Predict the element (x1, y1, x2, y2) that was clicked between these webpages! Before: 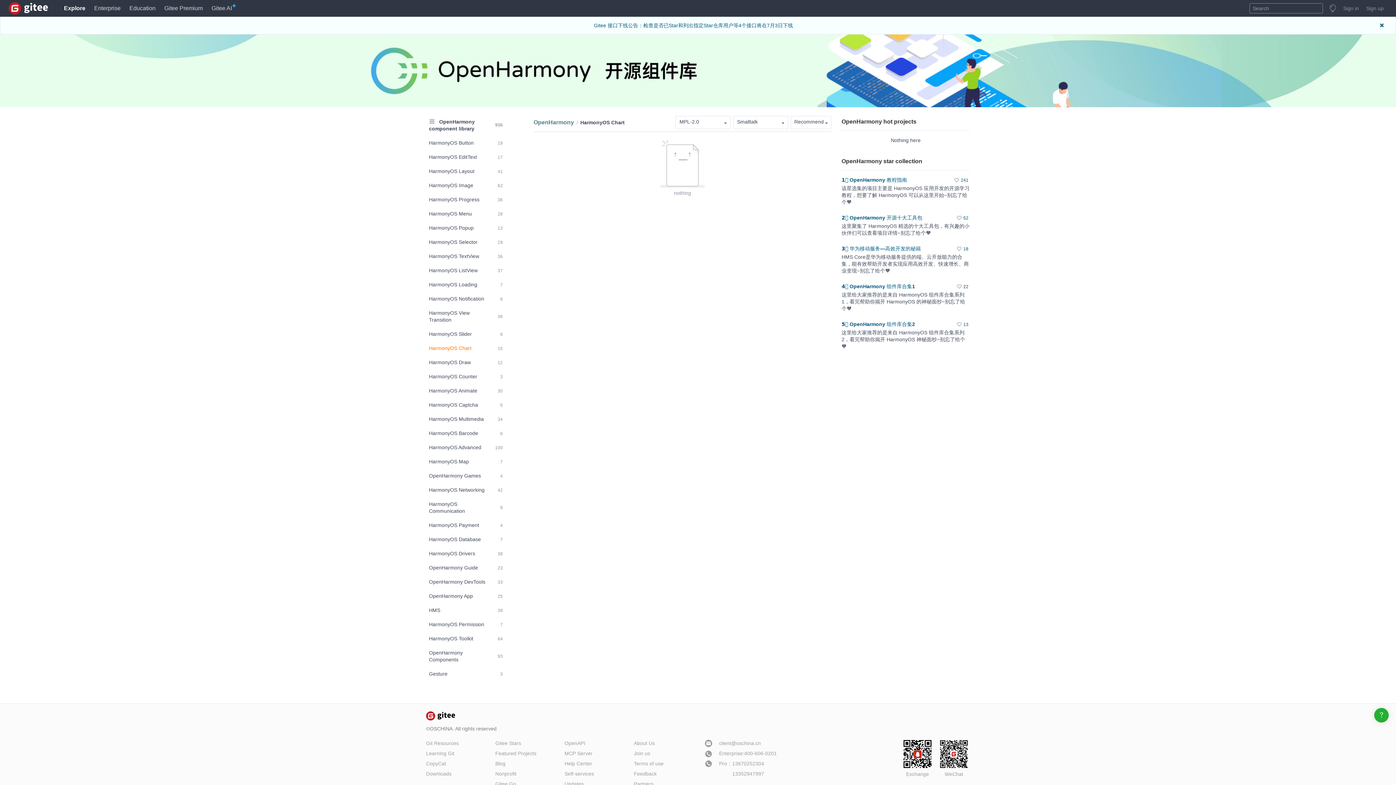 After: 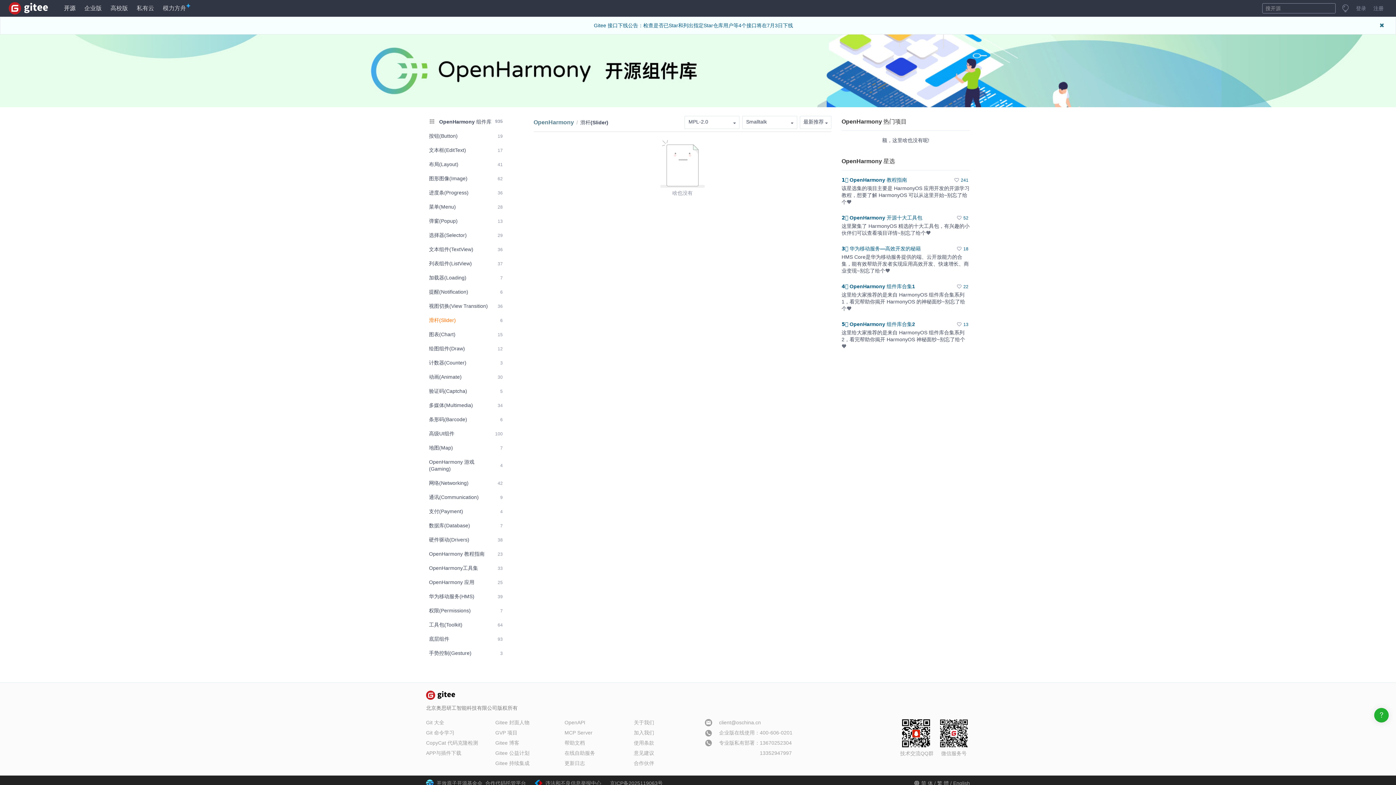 Action: label: HarmonyOS Slider
6 bbox: (426, 328, 505, 340)